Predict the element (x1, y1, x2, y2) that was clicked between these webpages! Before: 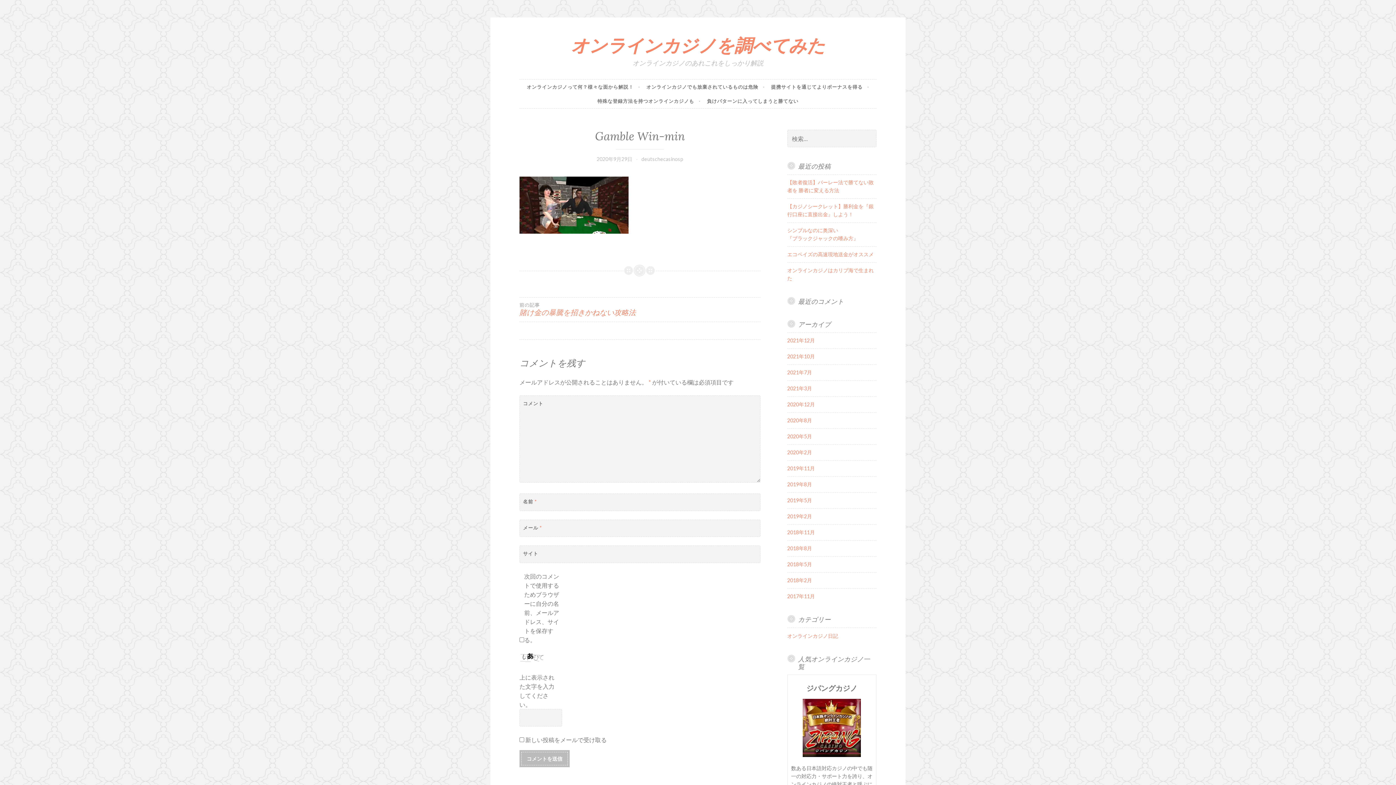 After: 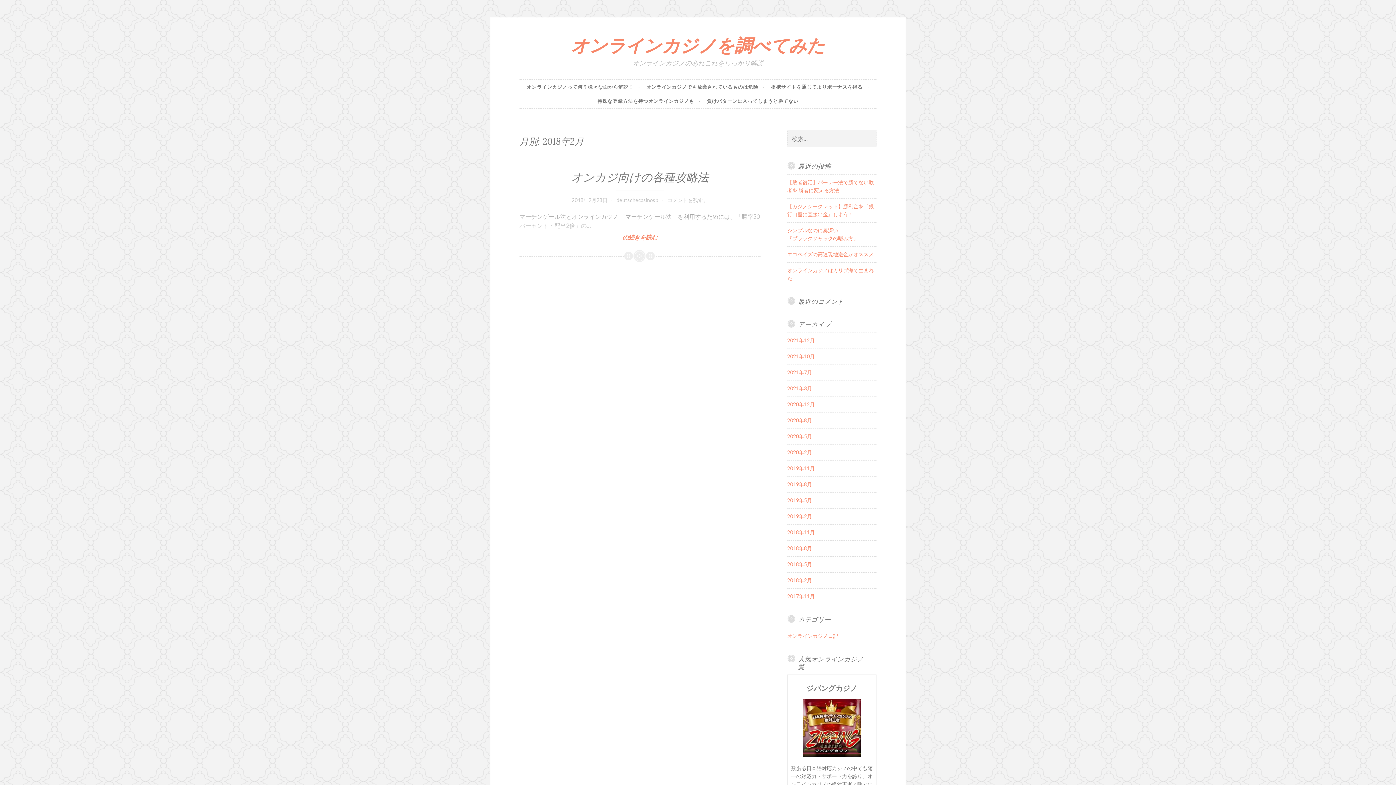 Action: label: 2018年2月 bbox: (787, 577, 812, 583)